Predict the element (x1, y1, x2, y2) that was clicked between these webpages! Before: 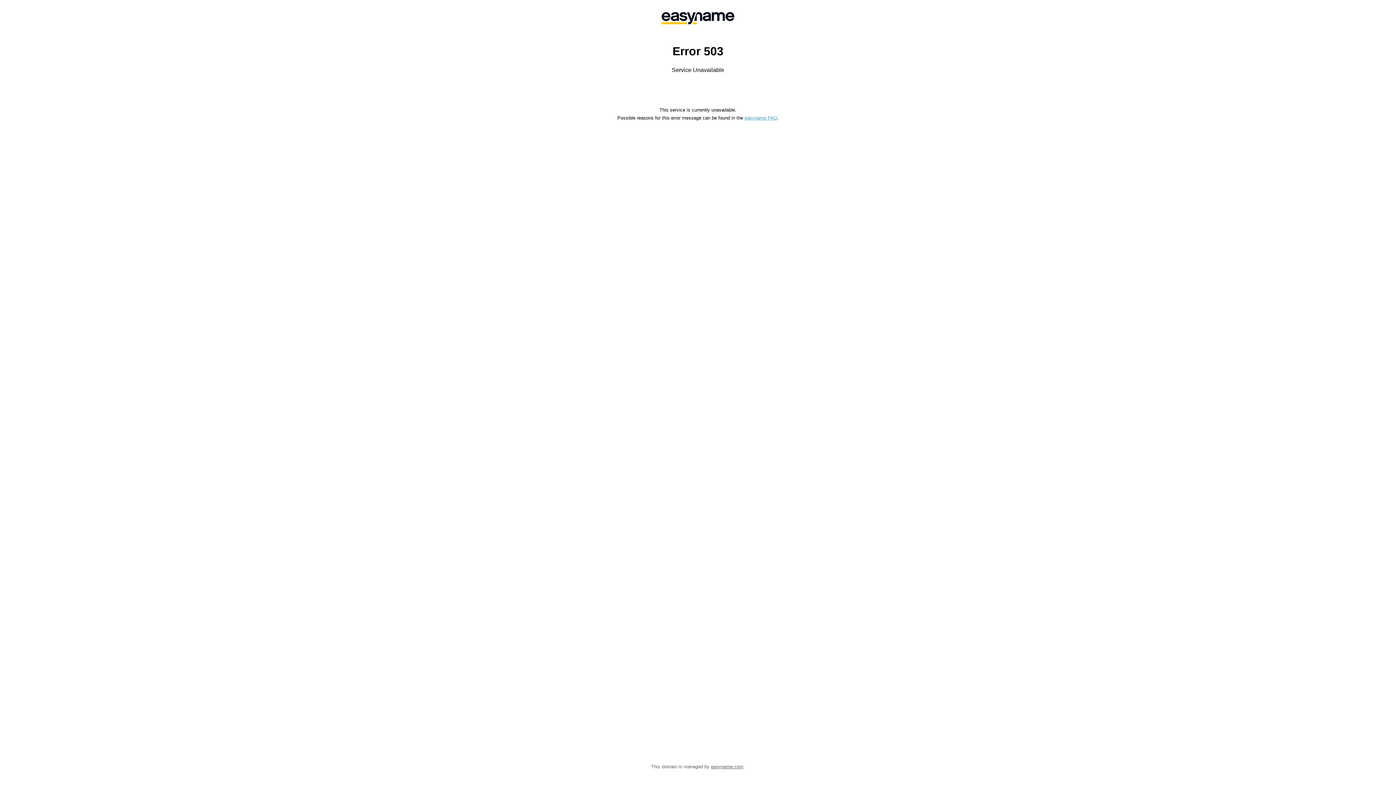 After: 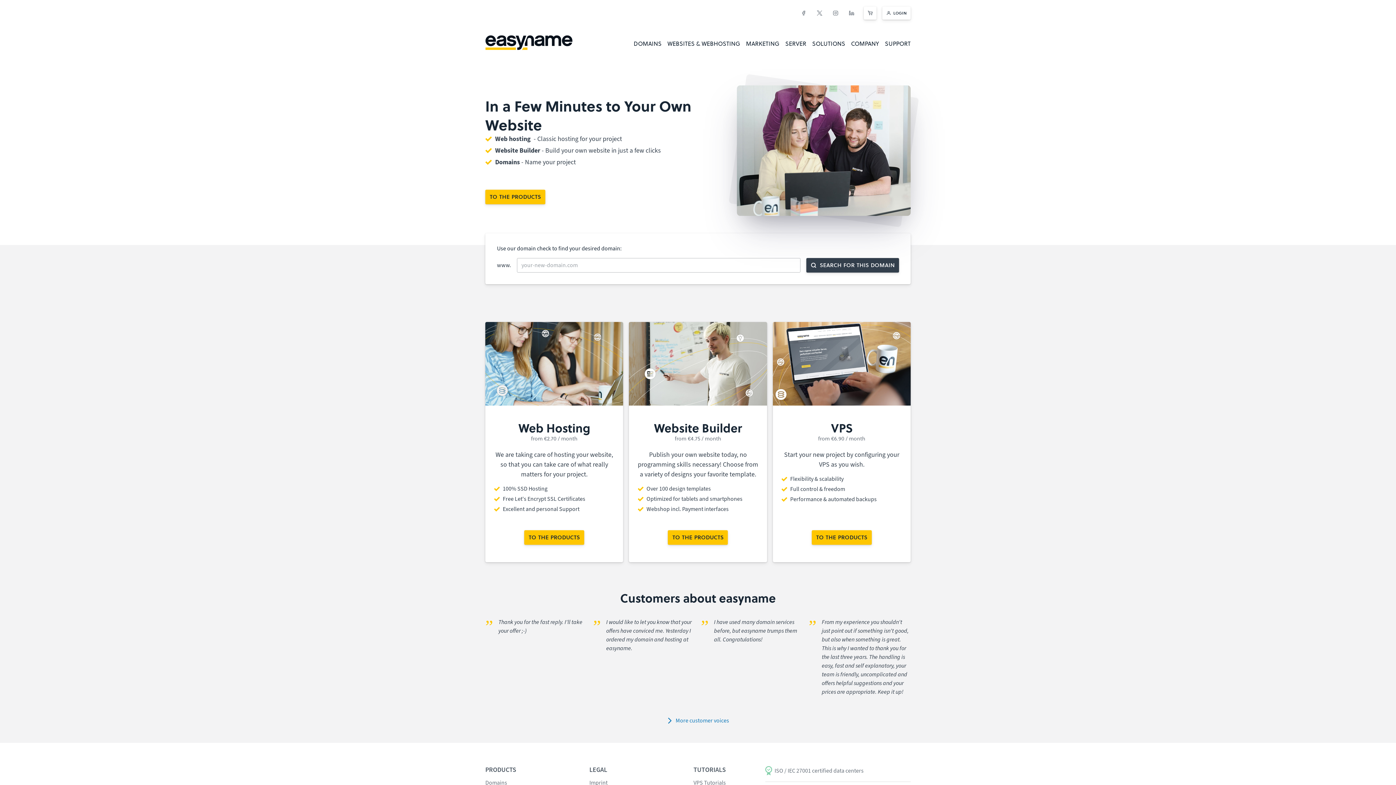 Action: bbox: (558, 0, 838, 36)